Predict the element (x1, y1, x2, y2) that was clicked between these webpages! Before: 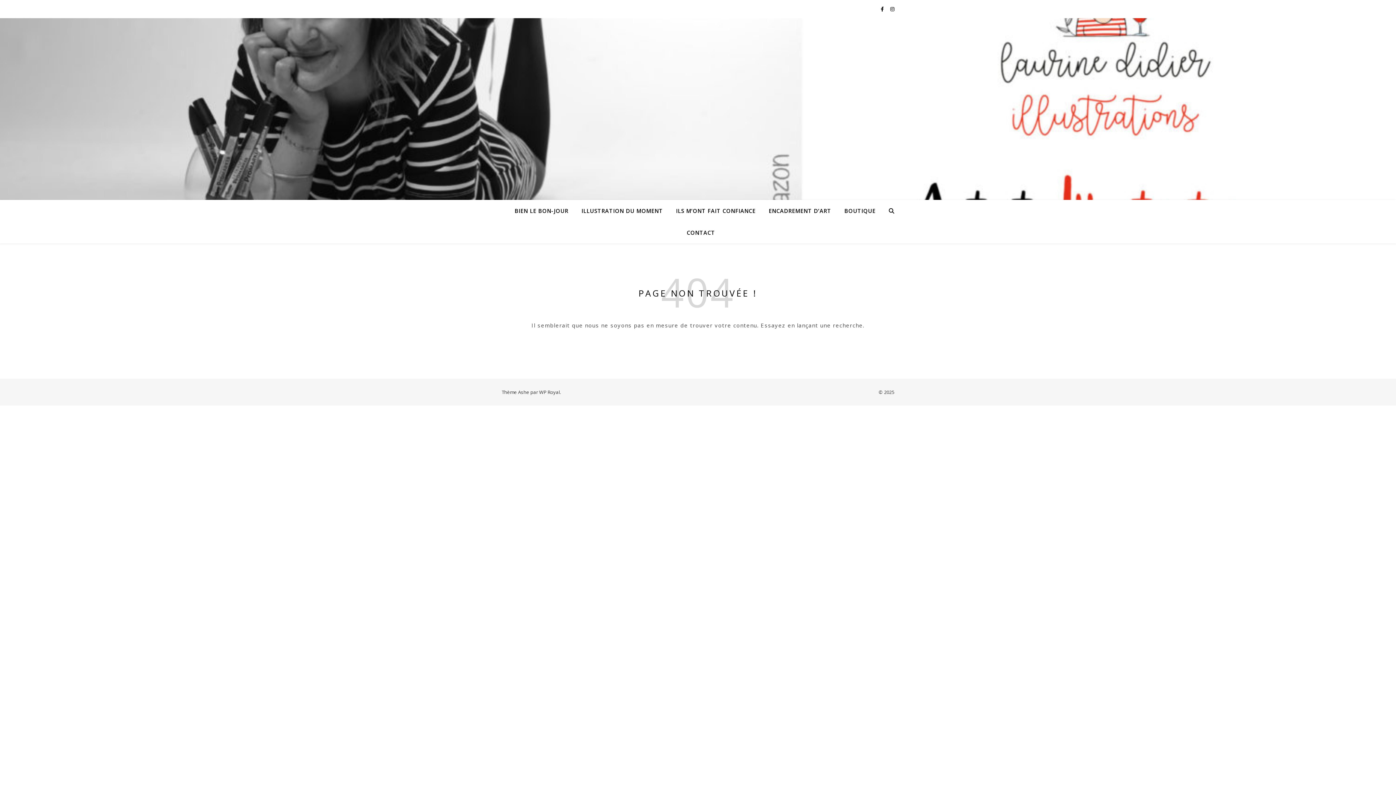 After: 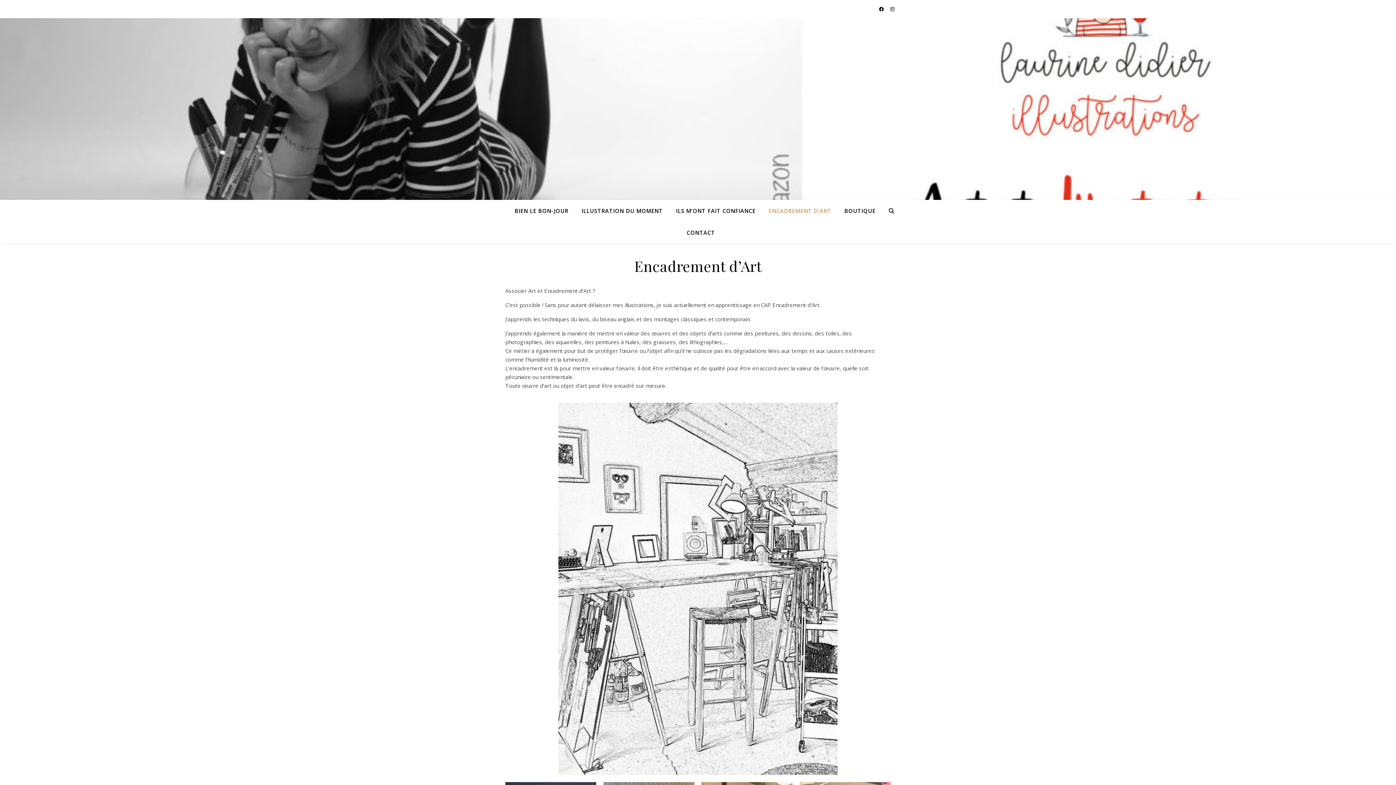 Action: bbox: (763, 200, 837, 221) label: ENCADREMENT D’ART